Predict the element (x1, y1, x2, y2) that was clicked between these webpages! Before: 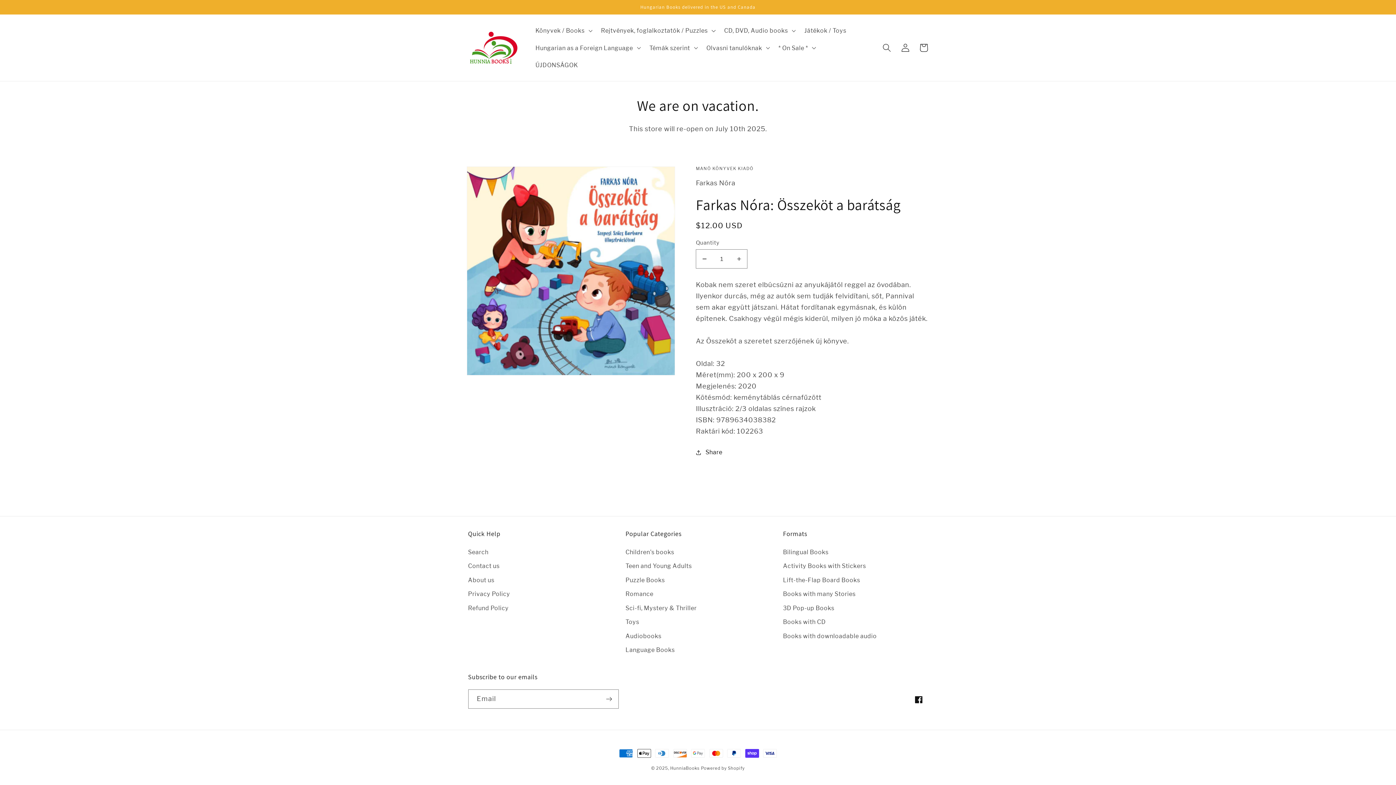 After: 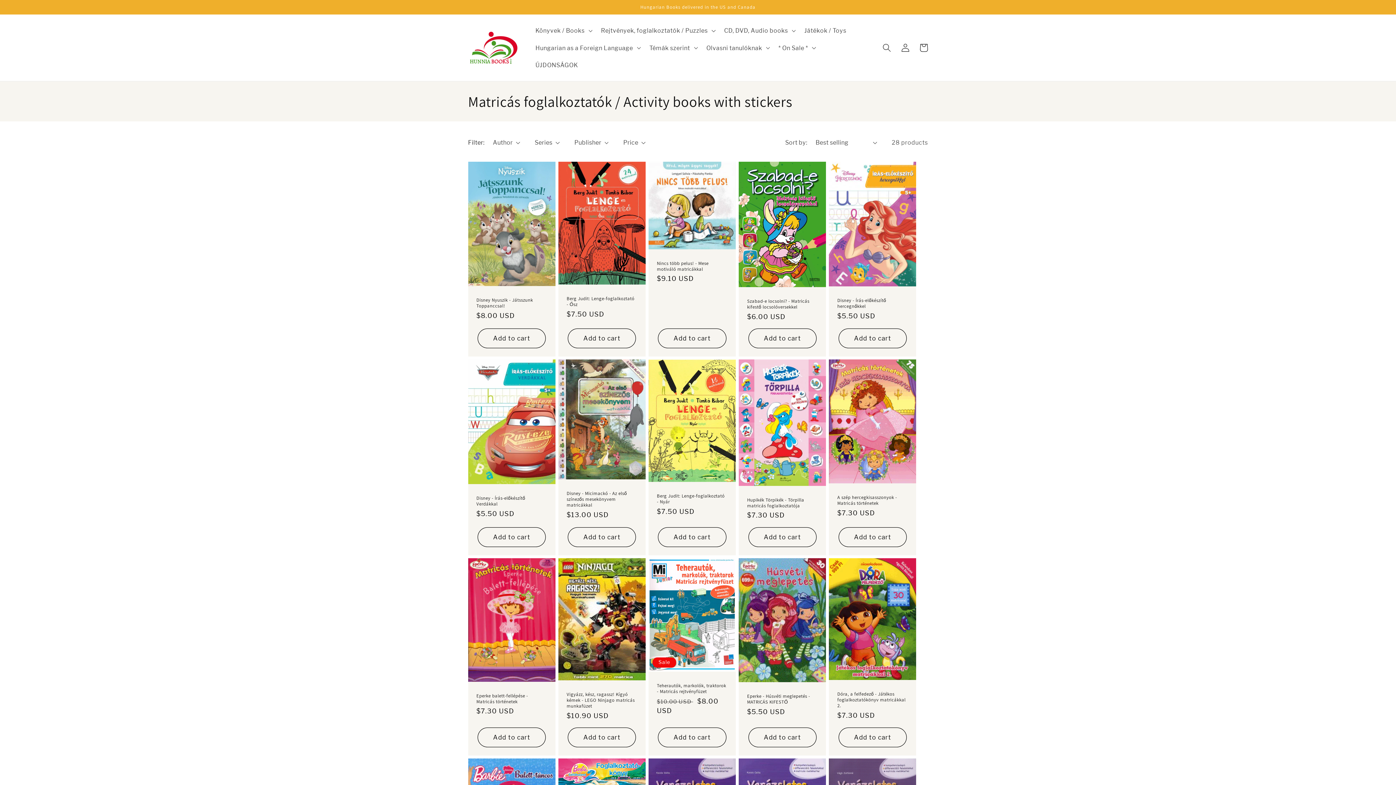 Action: label: Activity Books with Stickers bbox: (783, 559, 866, 573)